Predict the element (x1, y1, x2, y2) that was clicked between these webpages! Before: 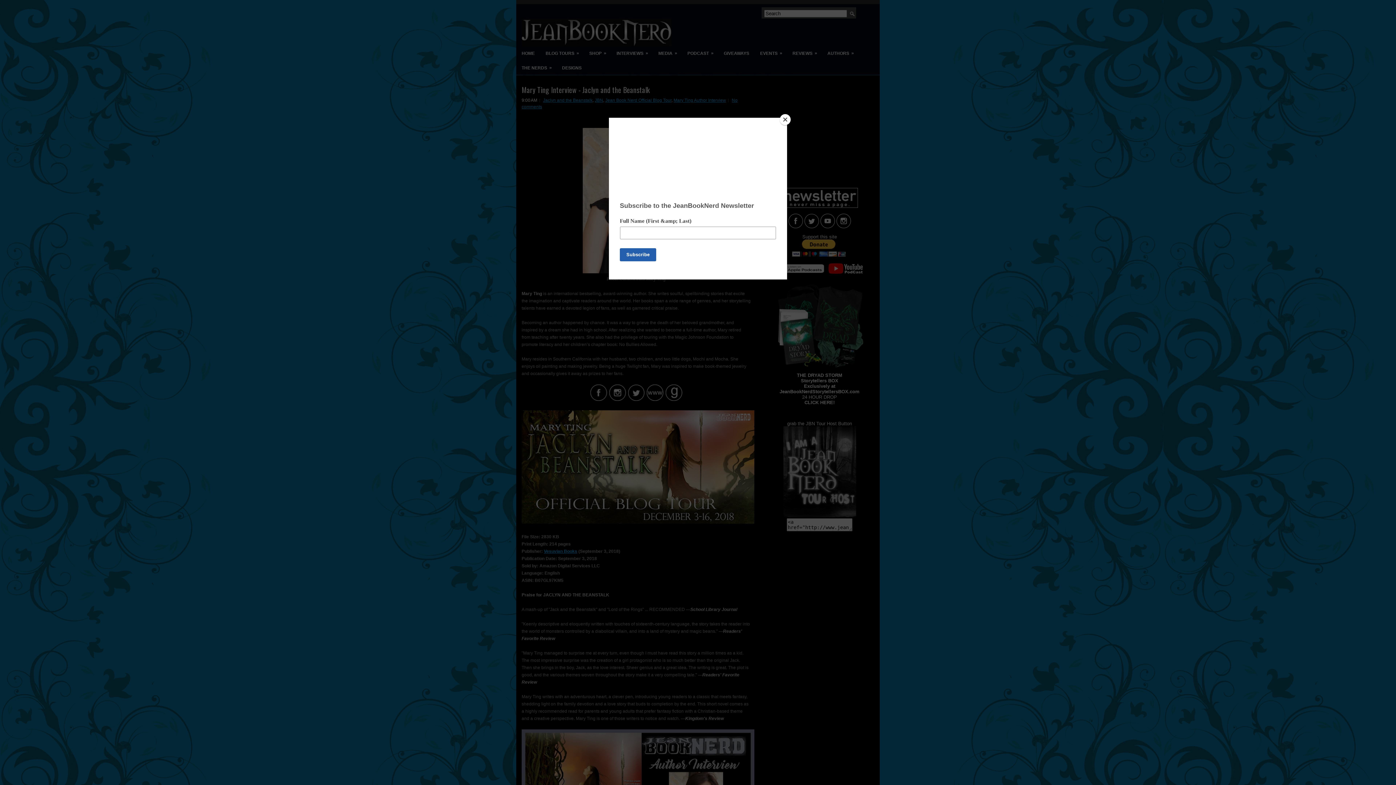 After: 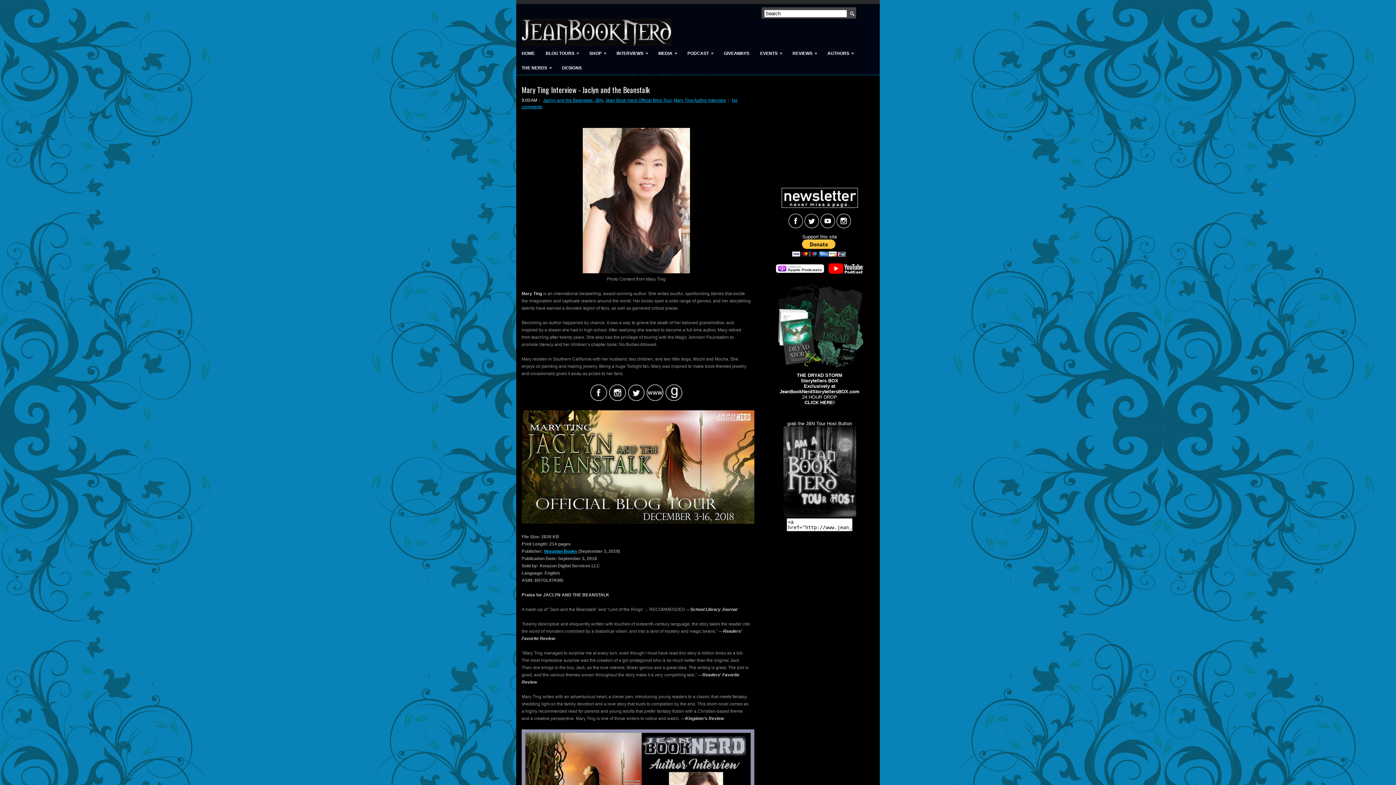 Action: bbox: (780, 114, 790, 125) label: Close